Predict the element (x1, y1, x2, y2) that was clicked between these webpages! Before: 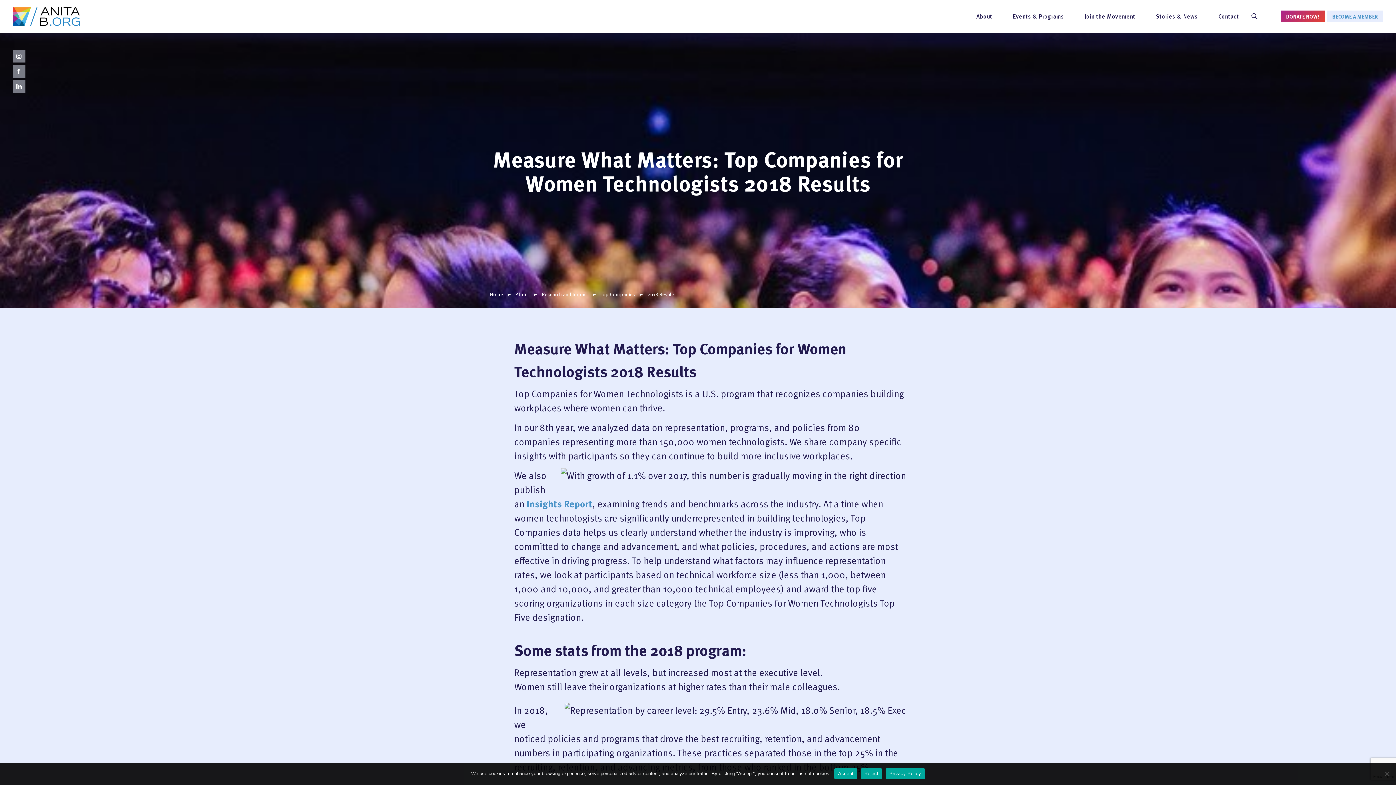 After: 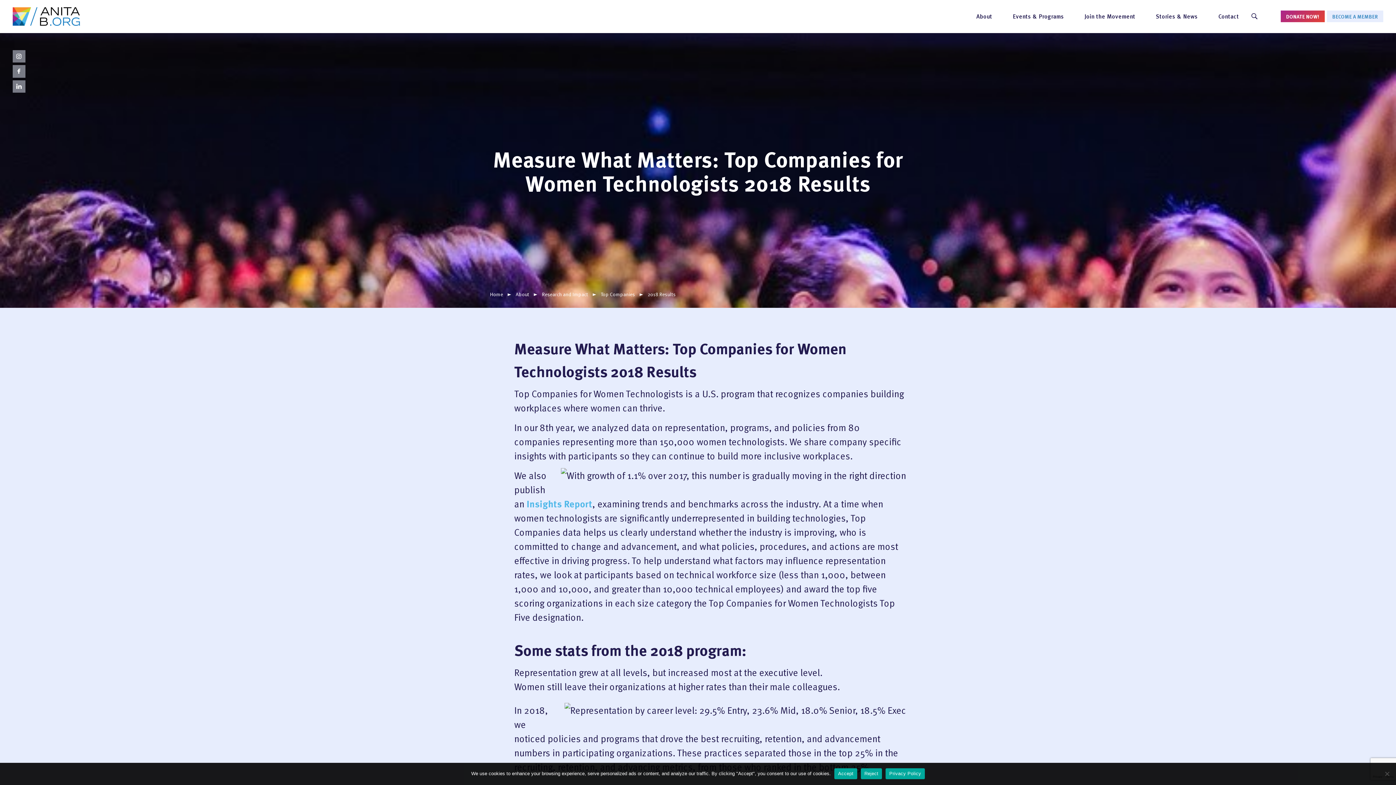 Action: bbox: (526, 496, 592, 510) label: Insights Report